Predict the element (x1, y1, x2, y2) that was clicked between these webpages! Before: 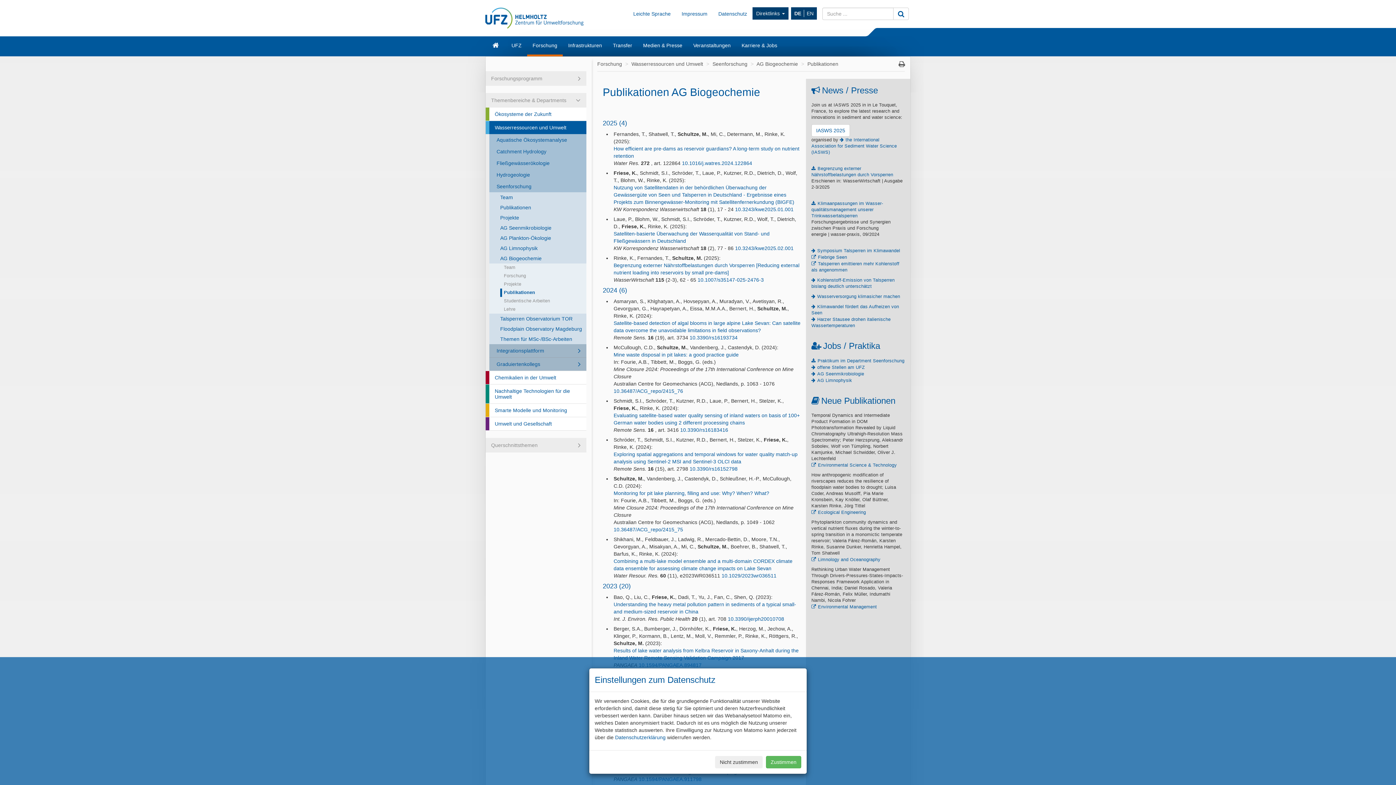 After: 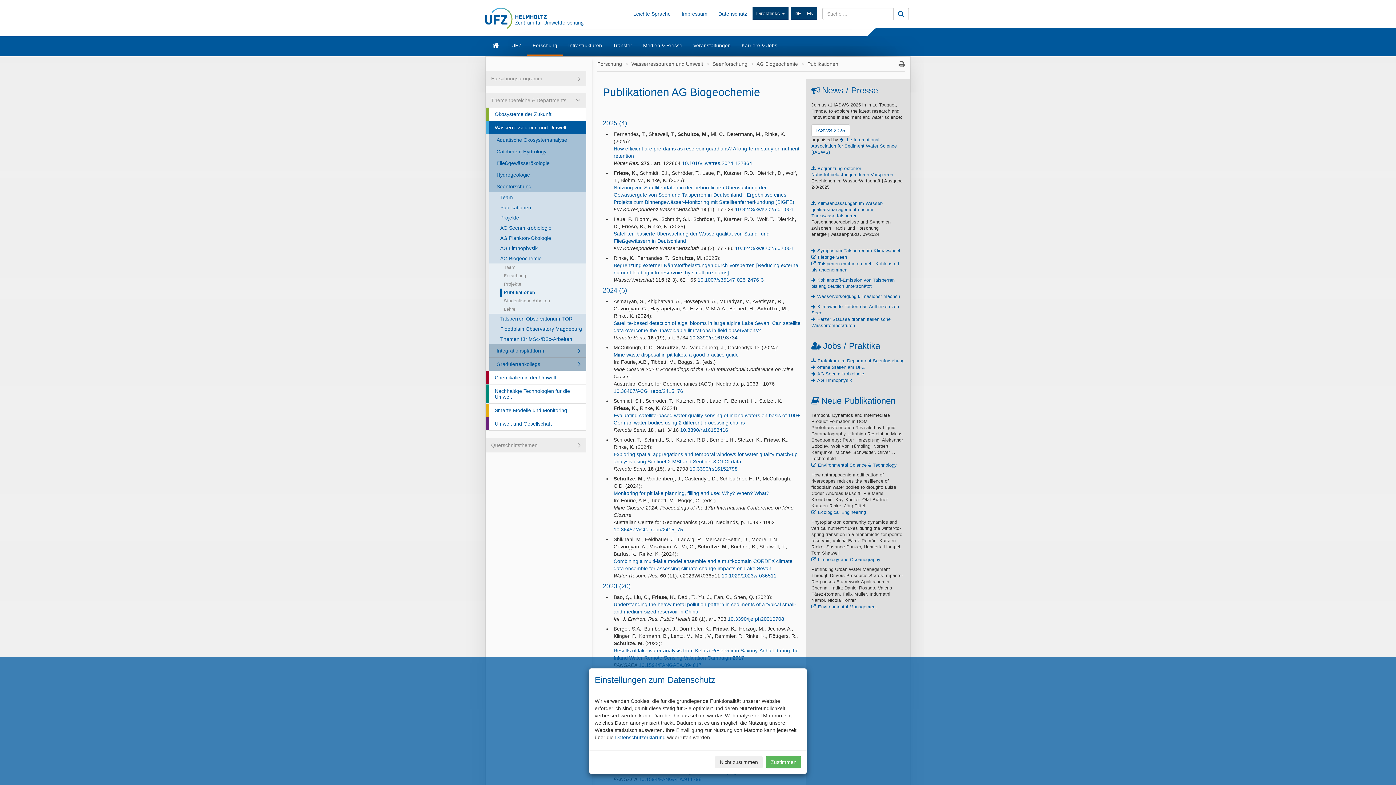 Action: label: 10.3390/rs16193734 bbox: (689, 334, 737, 340)